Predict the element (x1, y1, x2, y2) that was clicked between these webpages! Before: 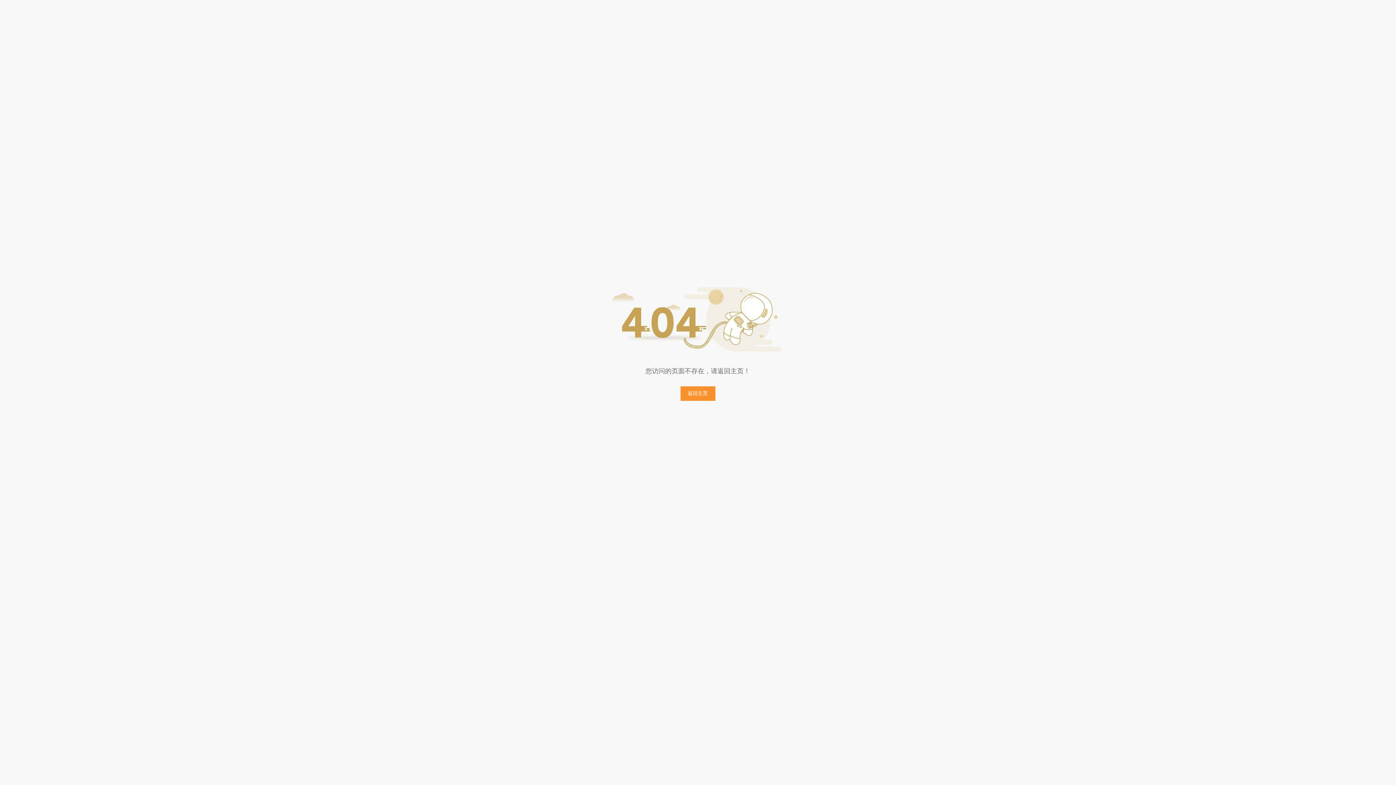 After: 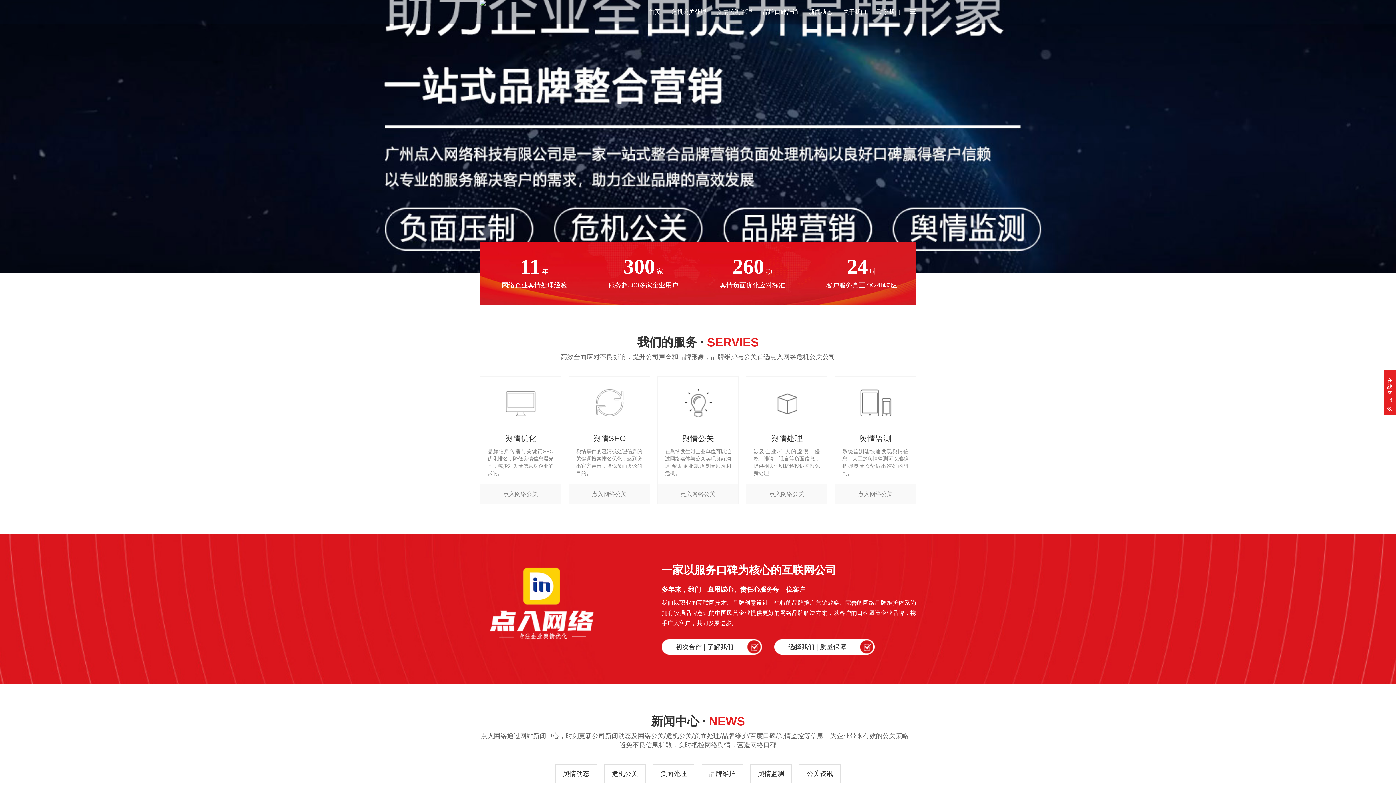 Action: label: 返回主页 bbox: (680, 386, 715, 401)